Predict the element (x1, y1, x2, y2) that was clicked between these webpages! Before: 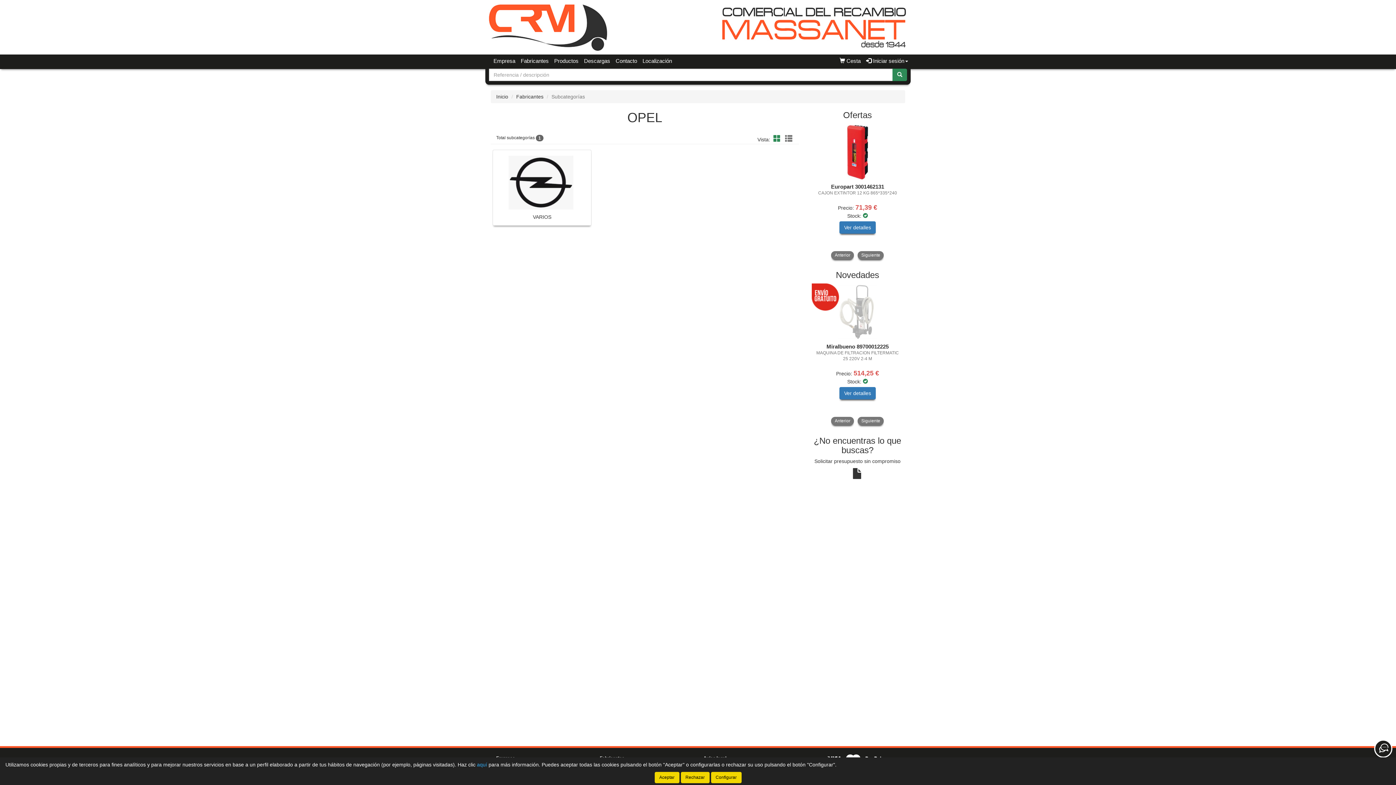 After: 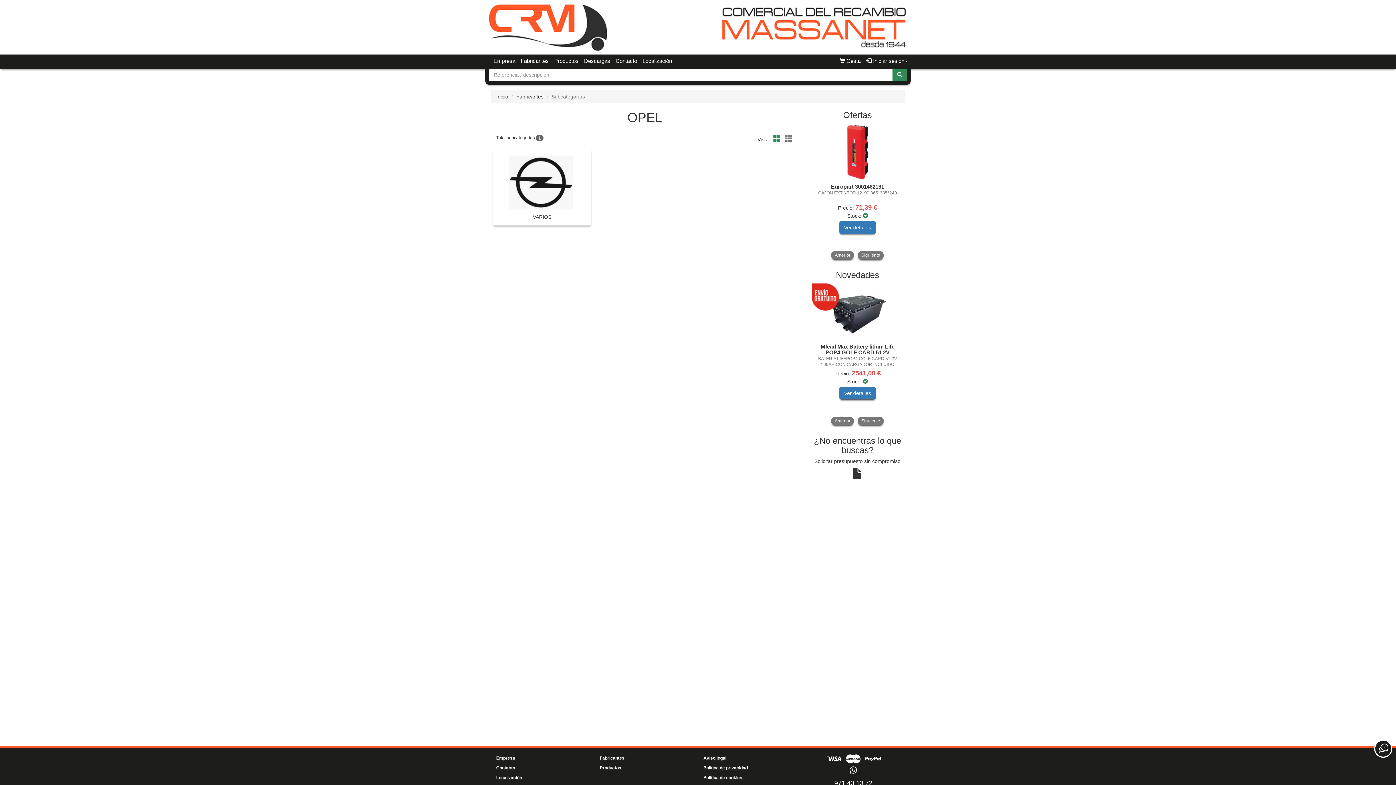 Action: bbox: (654, 772, 679, 783) label: Aceptar